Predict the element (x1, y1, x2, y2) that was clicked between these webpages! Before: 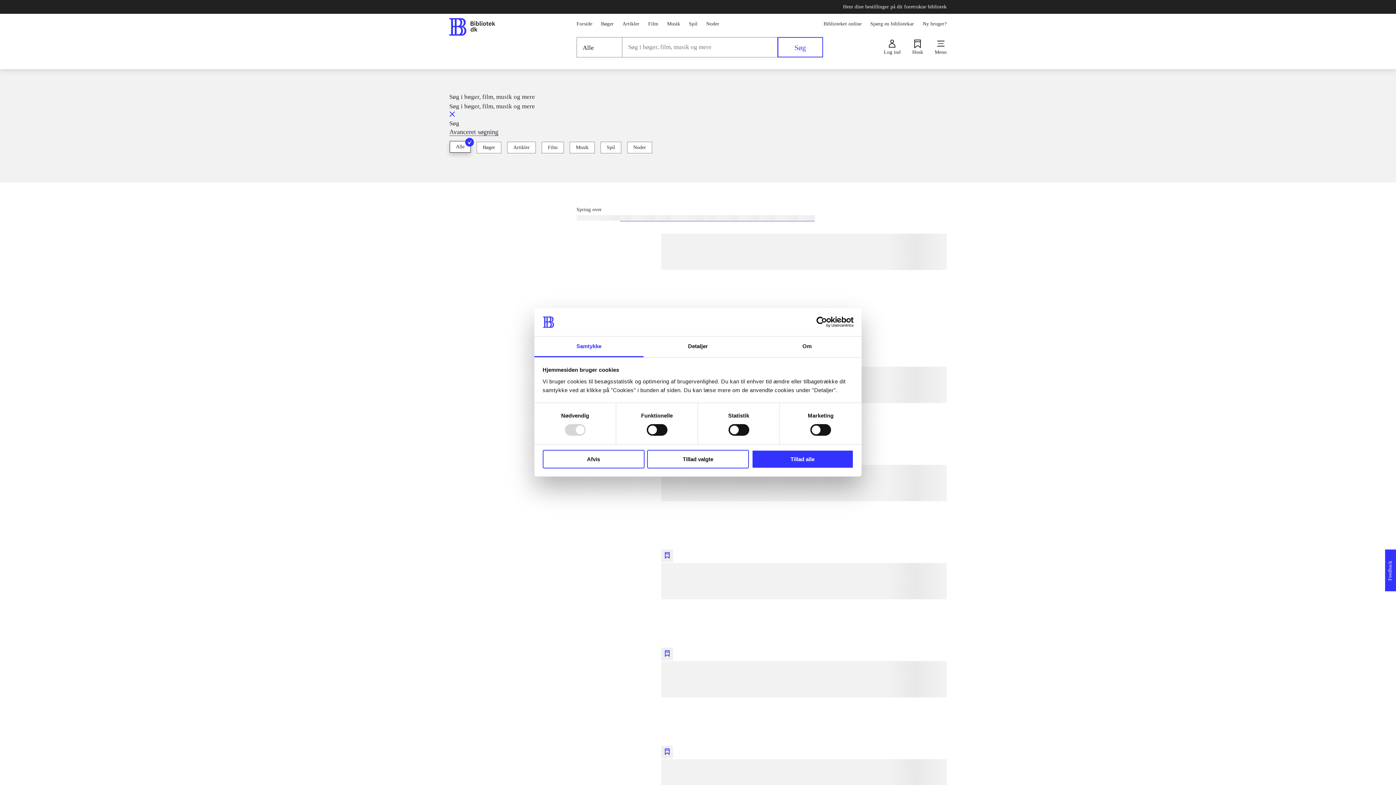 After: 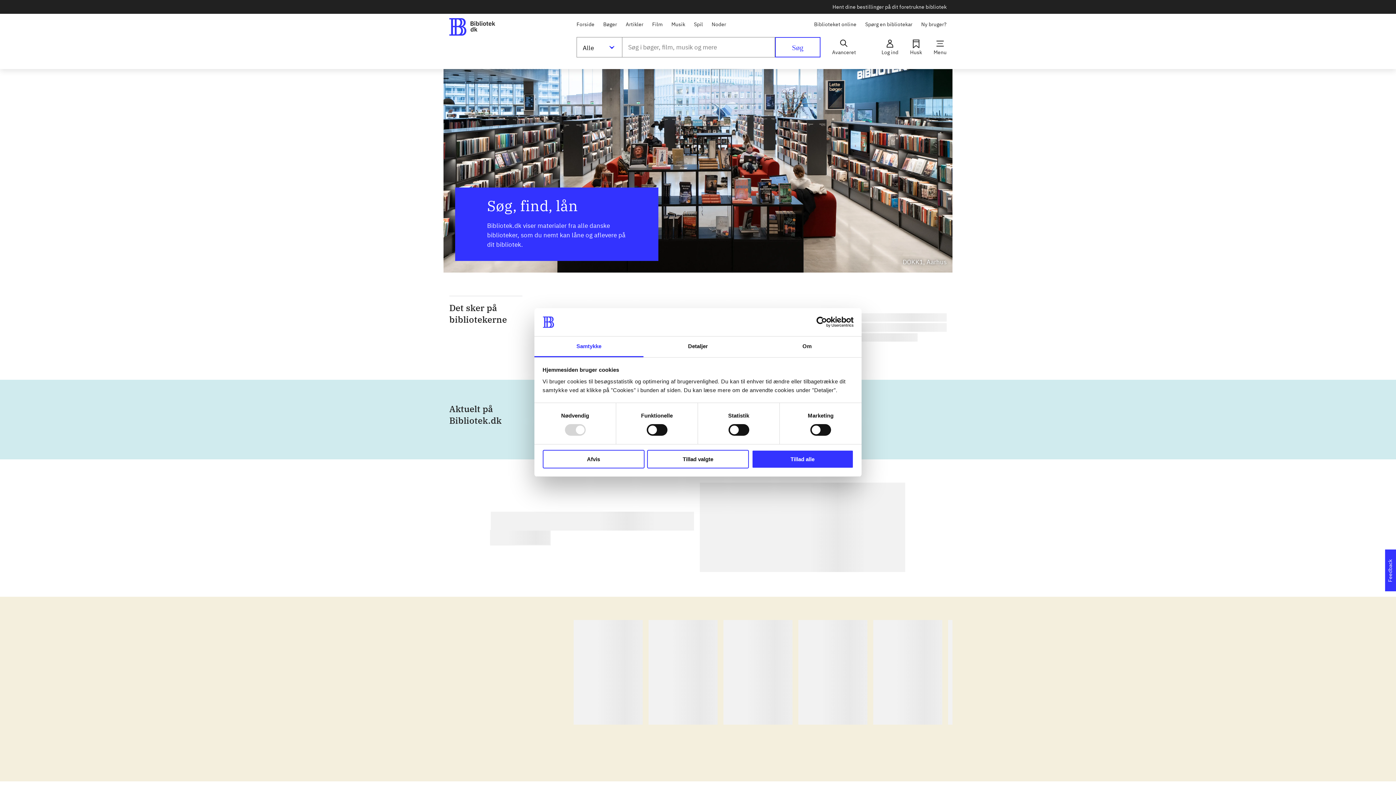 Action: label: Husk bbox: (912, 39, 923, 54)